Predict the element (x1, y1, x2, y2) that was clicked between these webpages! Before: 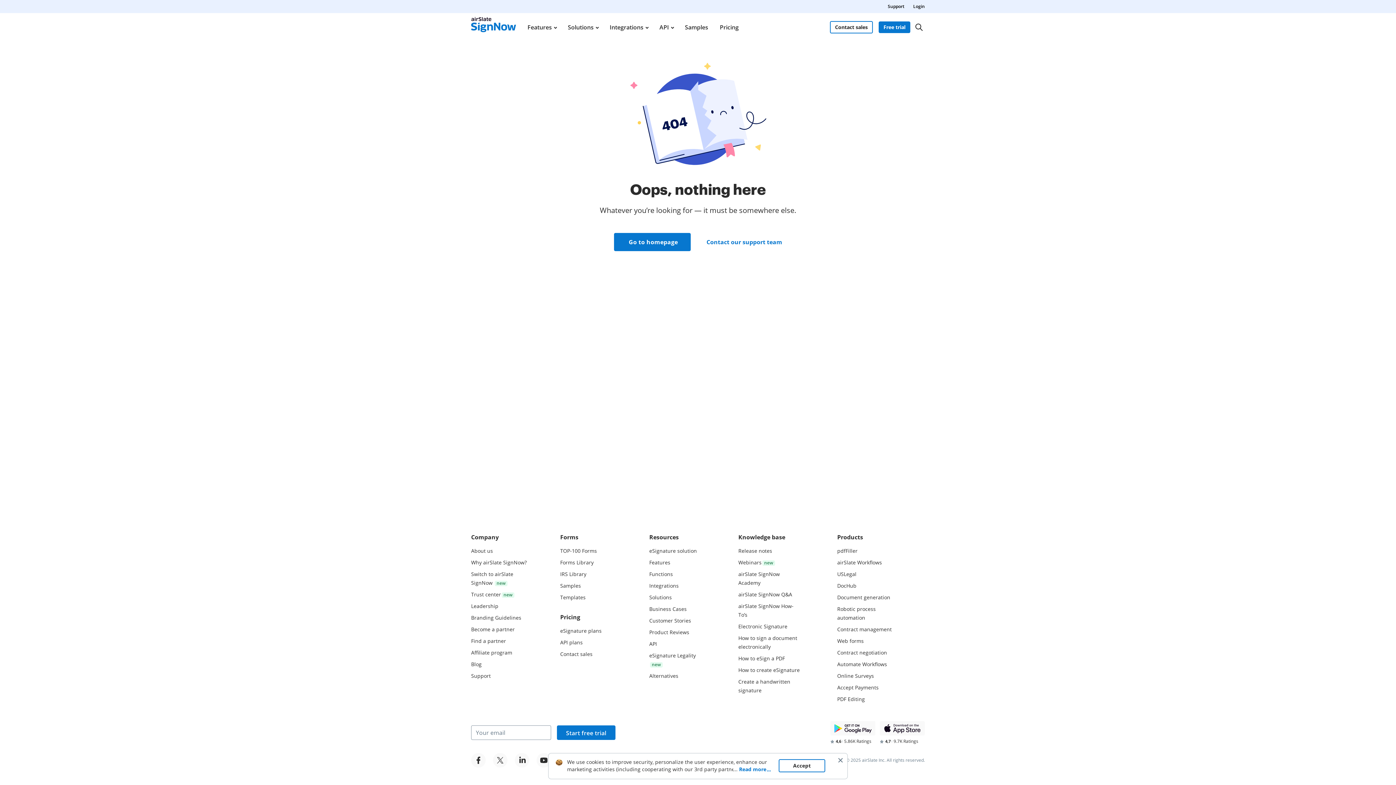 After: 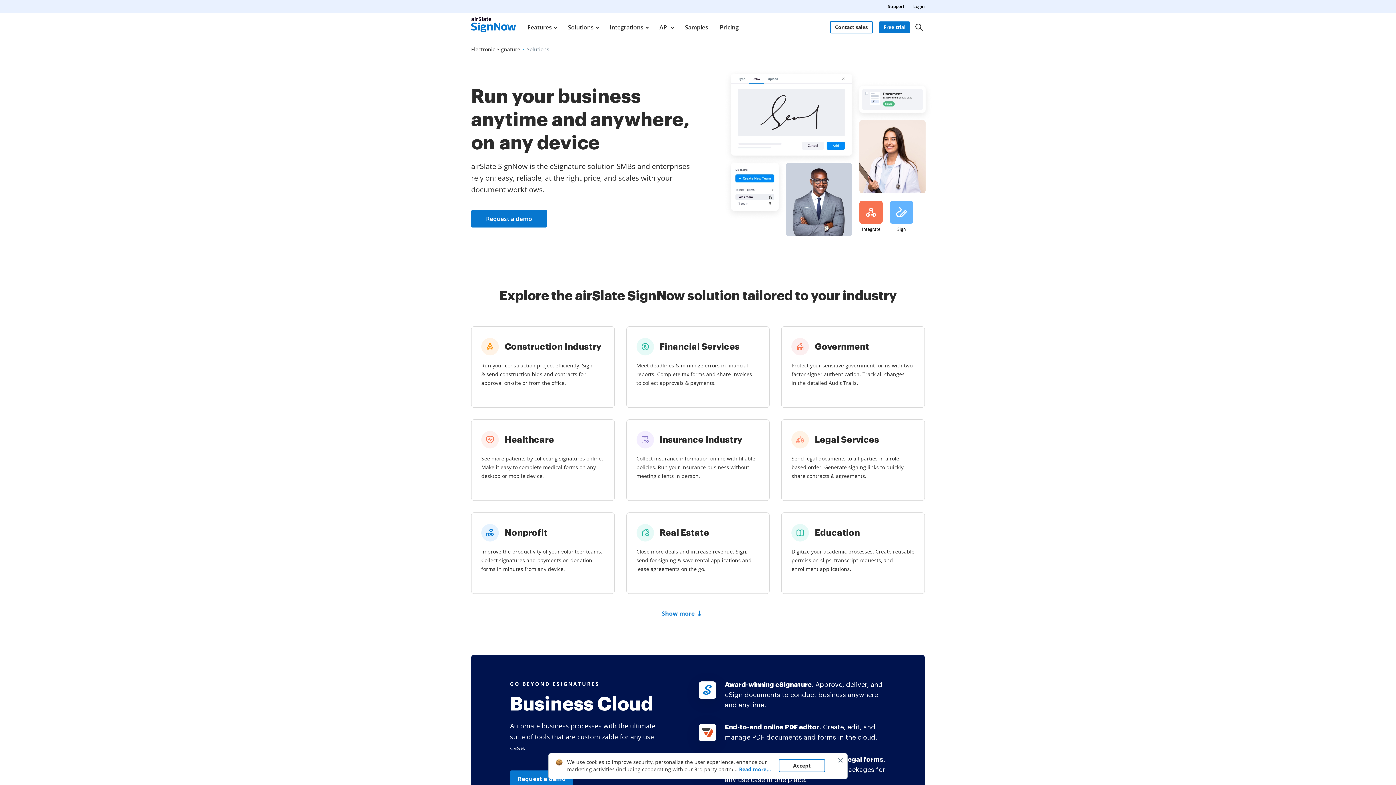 Action: bbox: (649, 594, 672, 600) label: Solutions